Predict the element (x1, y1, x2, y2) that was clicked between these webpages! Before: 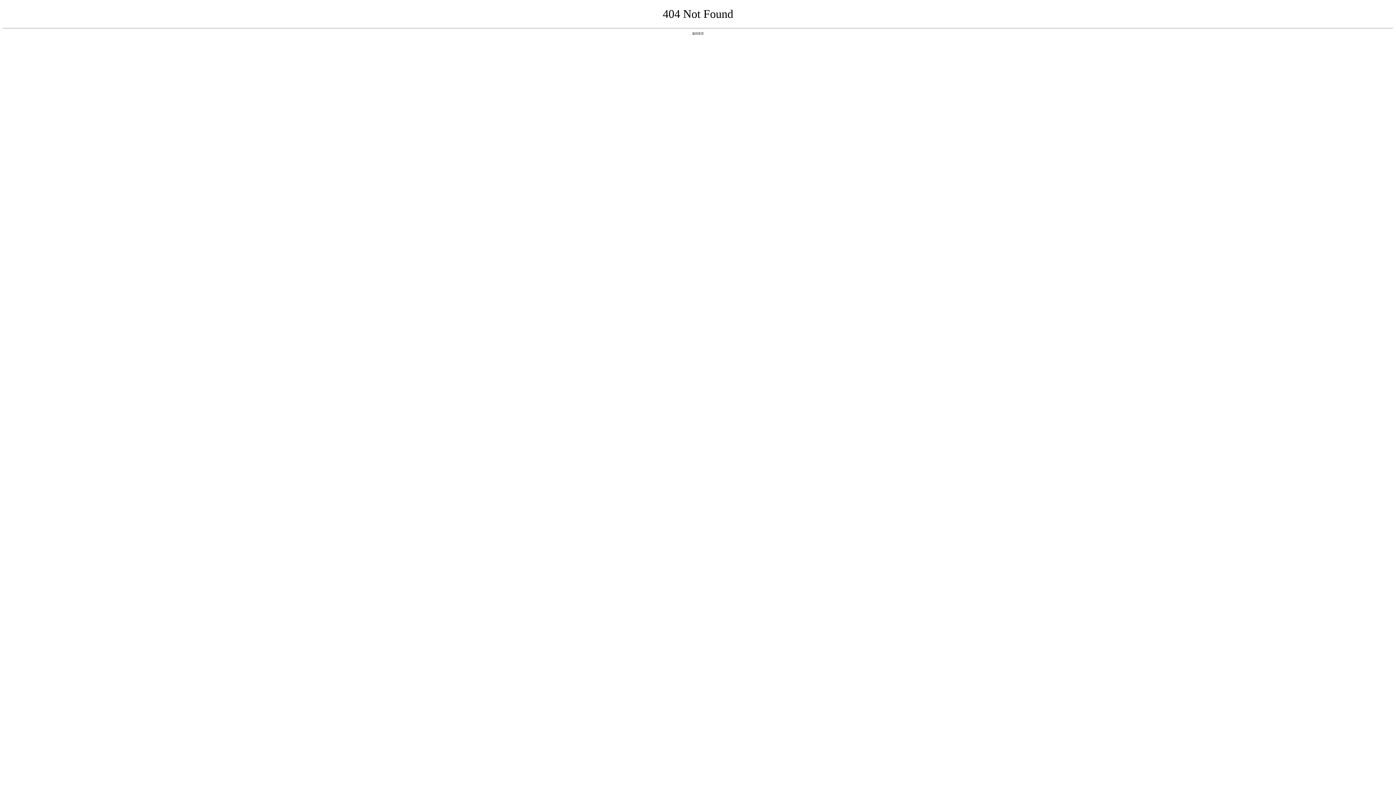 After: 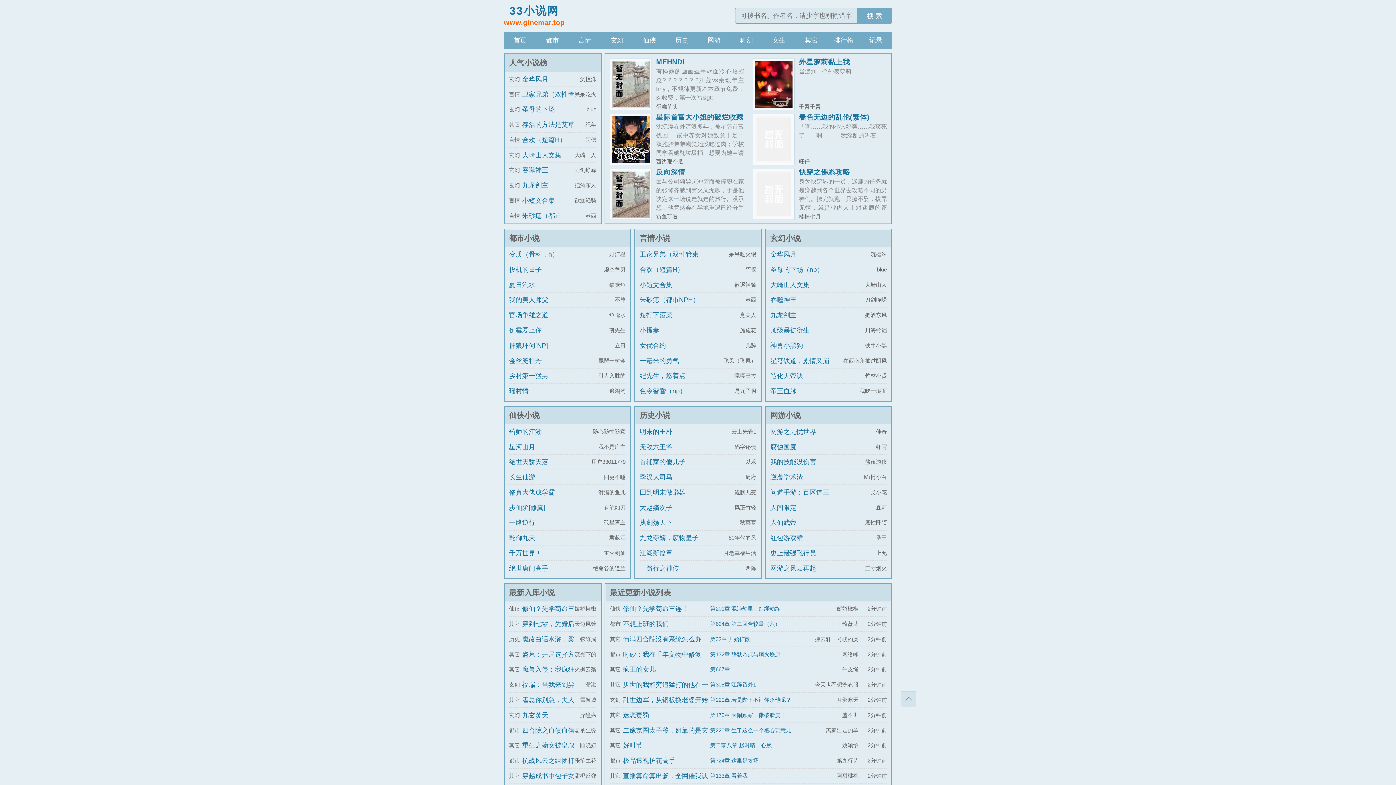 Action: bbox: (692, 31, 704, 35) label: 返回首页